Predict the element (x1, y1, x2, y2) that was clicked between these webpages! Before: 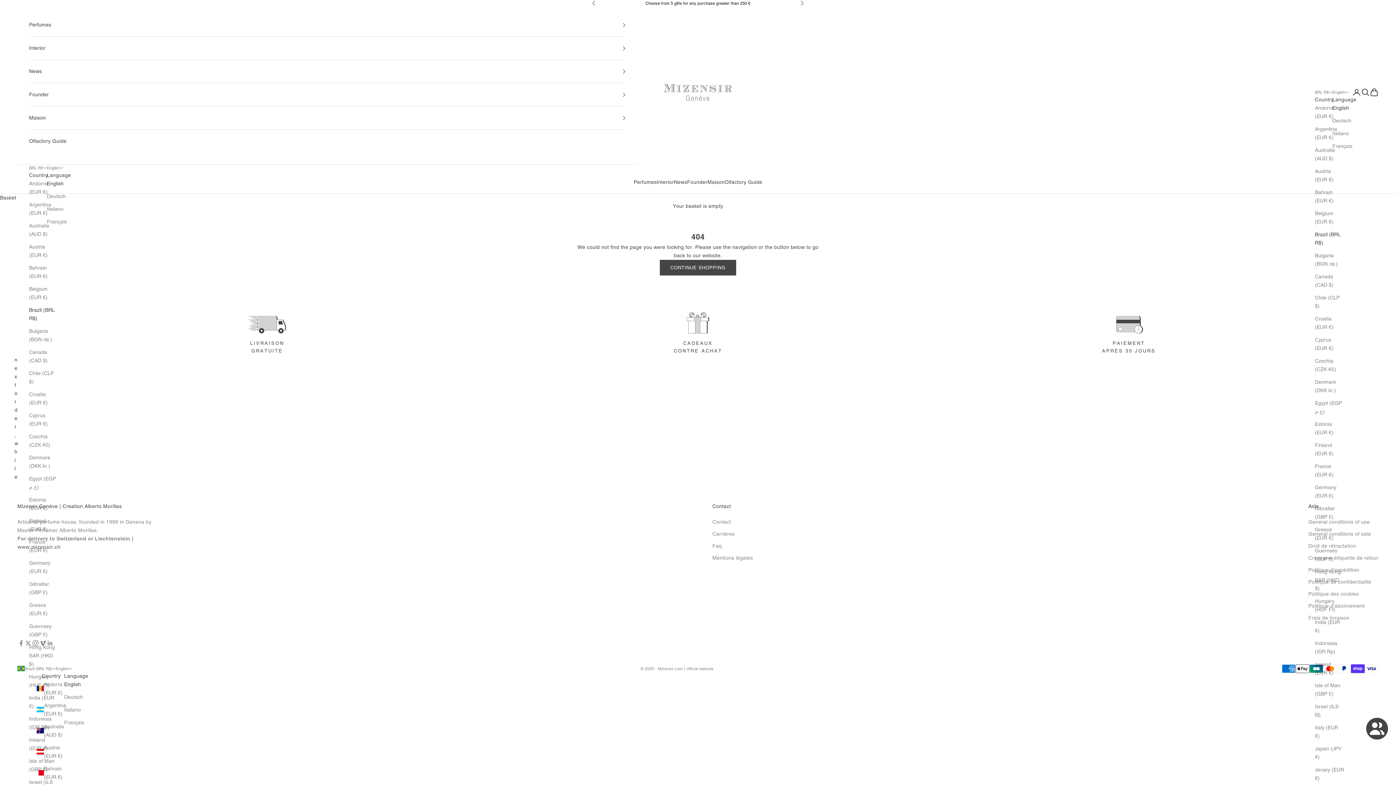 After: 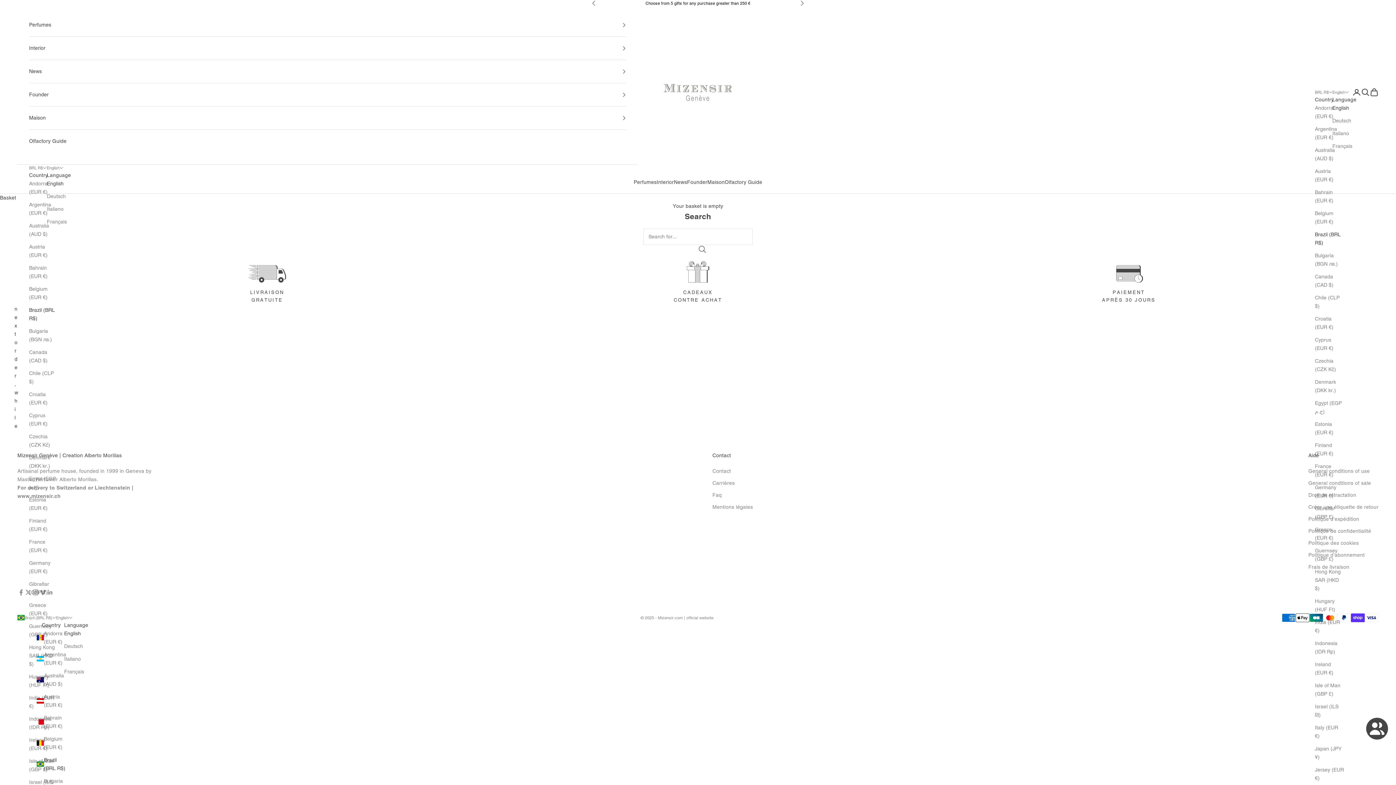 Action: label: Open search bbox: (1361, 88, 1370, 96)